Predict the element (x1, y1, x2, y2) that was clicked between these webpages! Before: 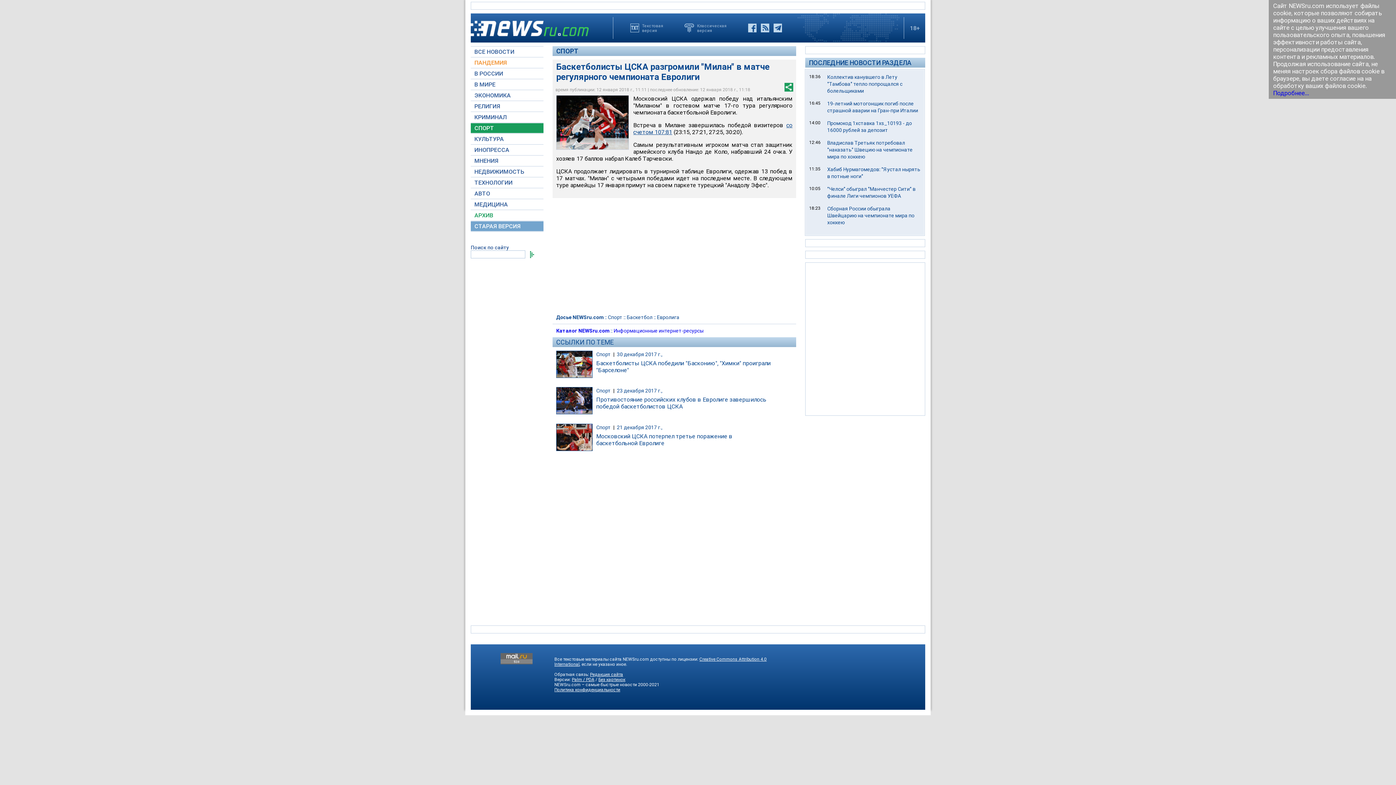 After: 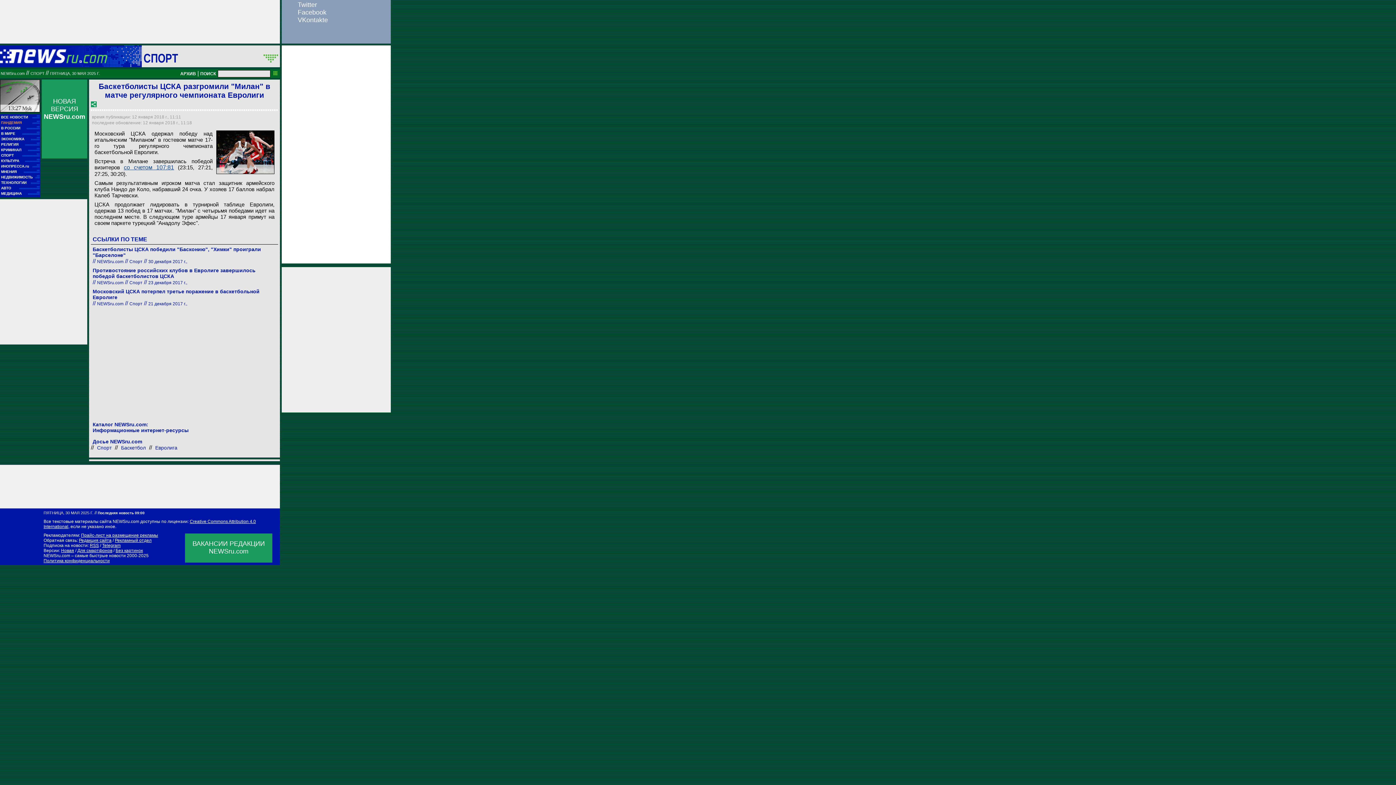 Action: label: Классическая
версия bbox: (684, 23, 727, 32)